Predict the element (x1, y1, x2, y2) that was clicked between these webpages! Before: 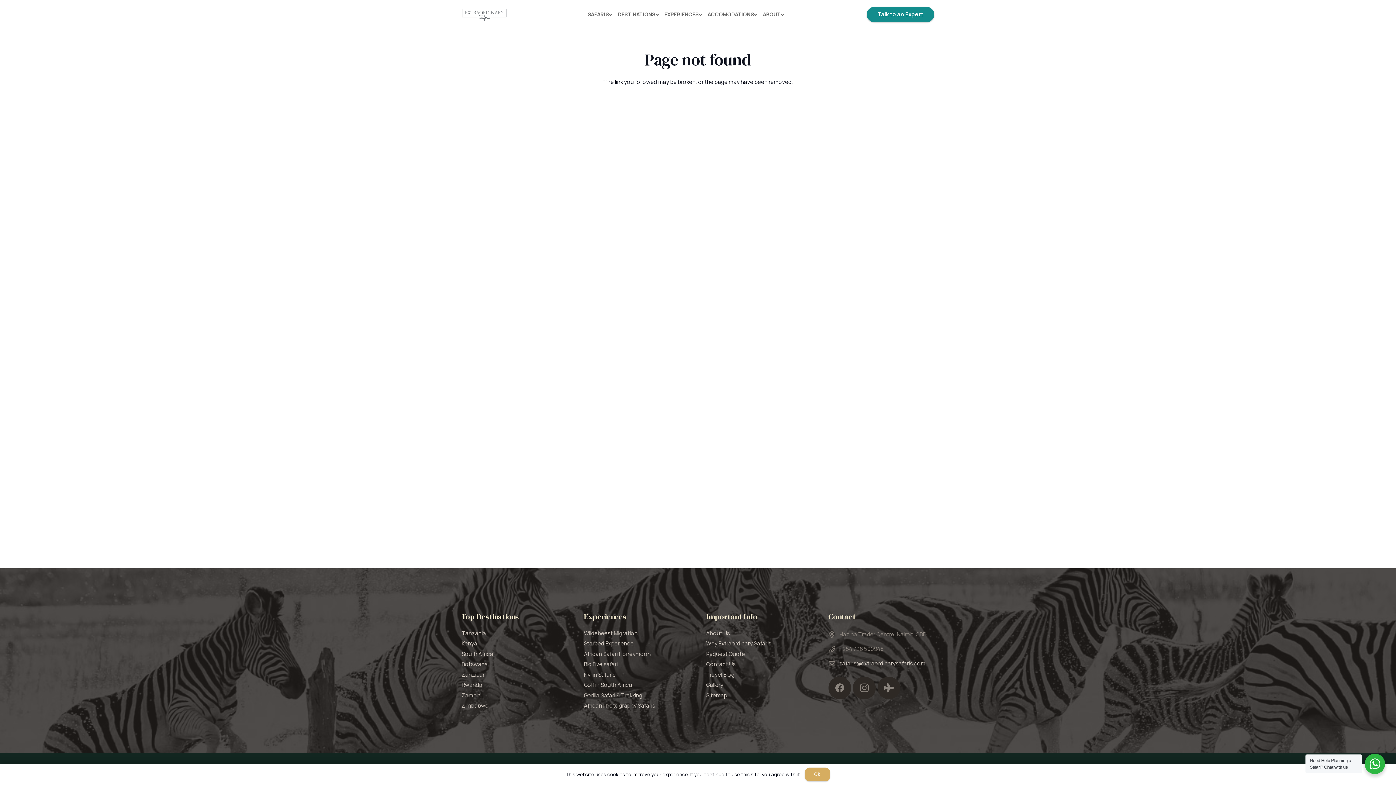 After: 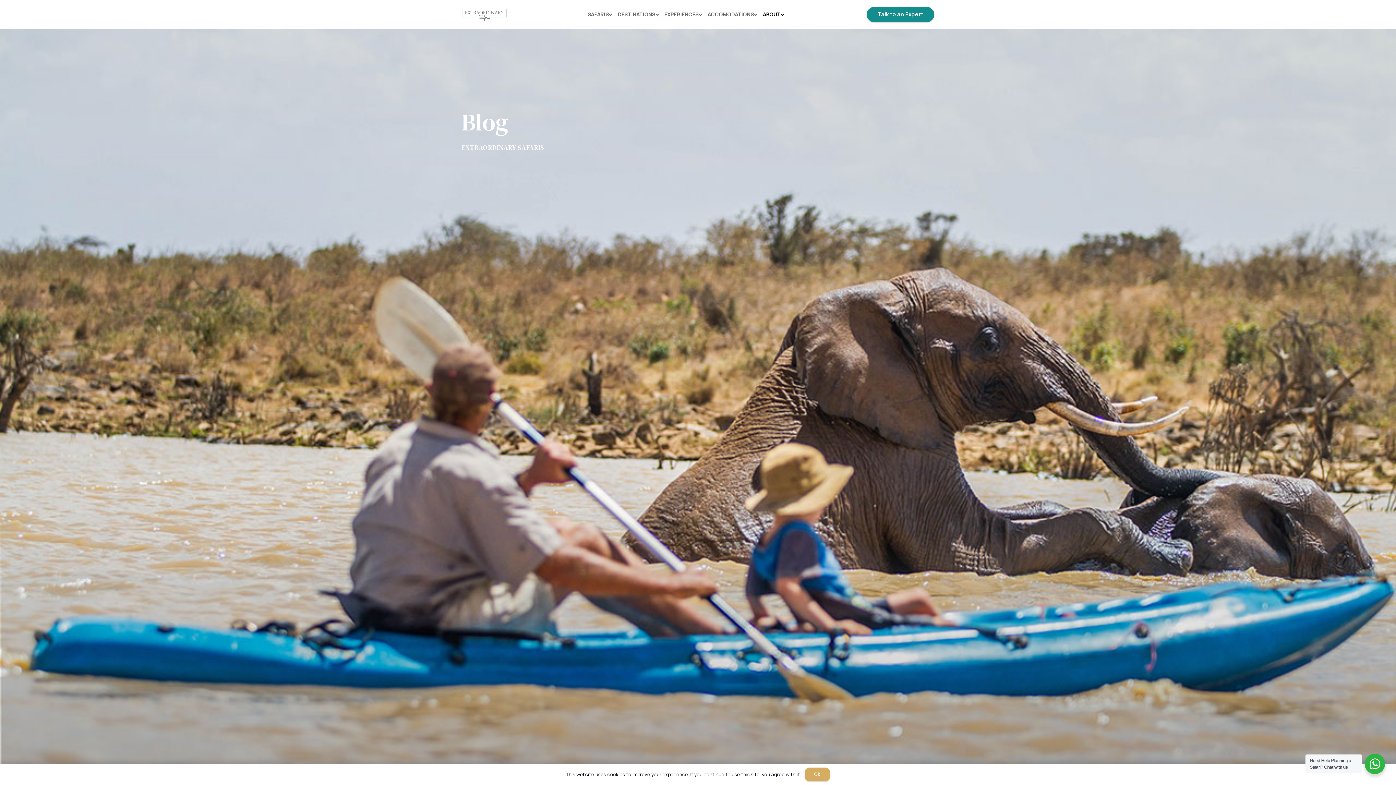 Action: bbox: (706, 671, 734, 678) label: Travel Blog